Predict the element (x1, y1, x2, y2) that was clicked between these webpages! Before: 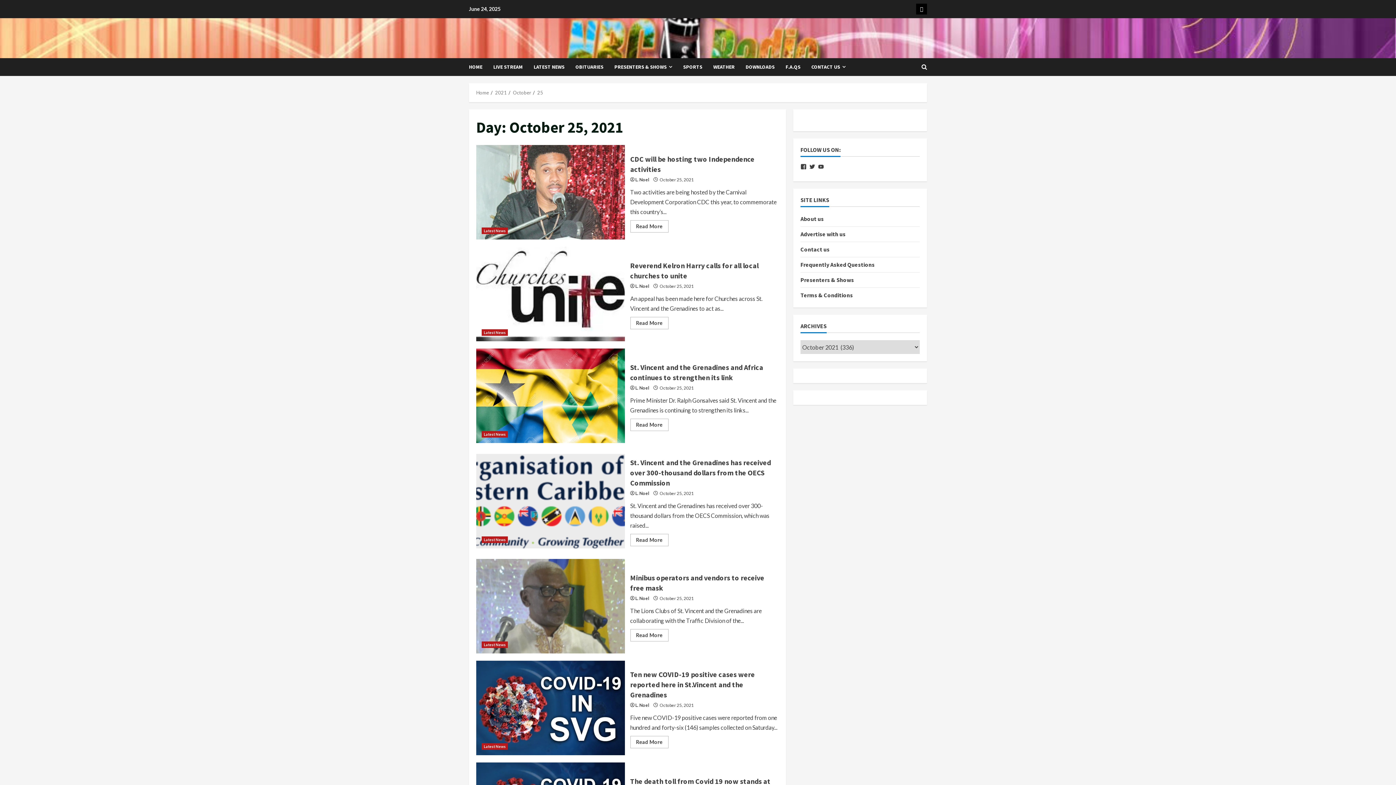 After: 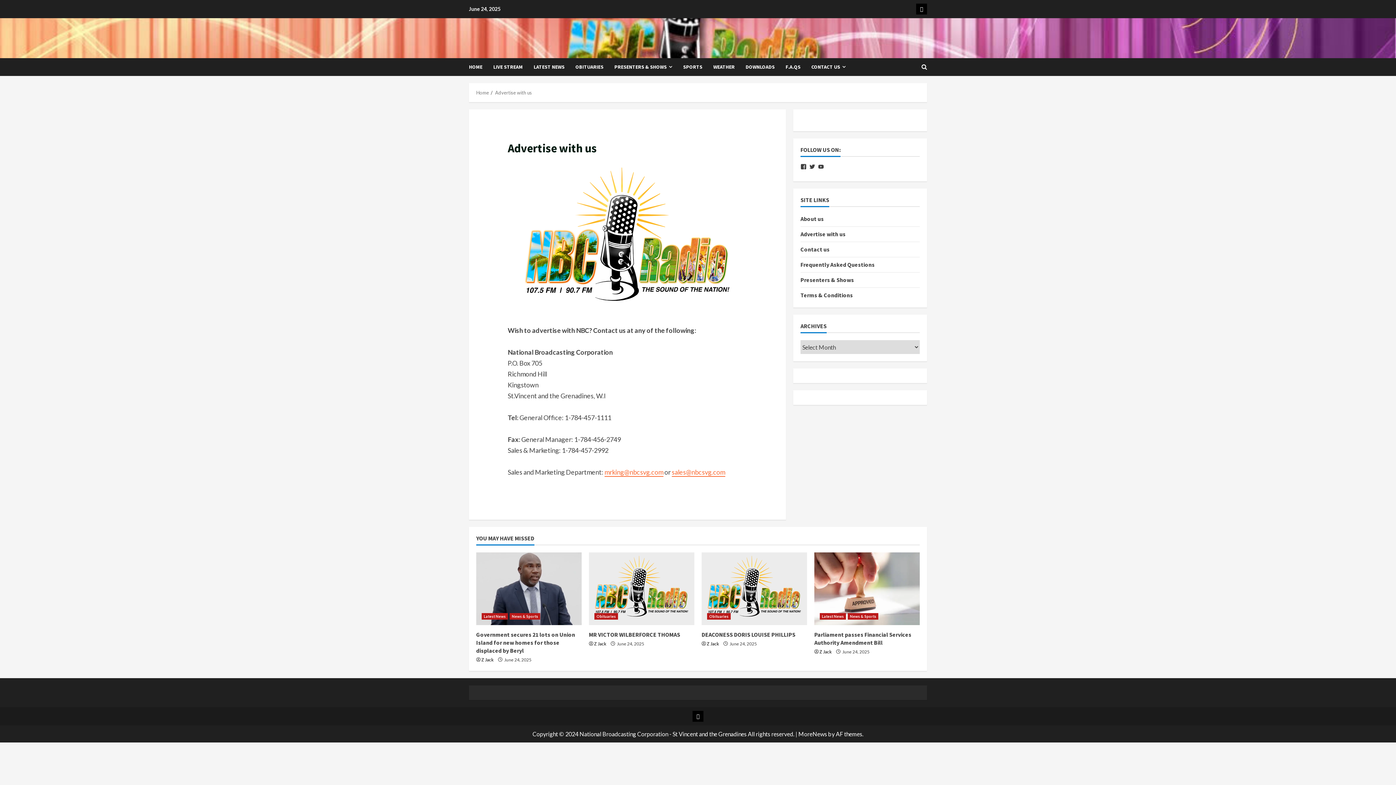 Action: bbox: (800, 230, 845, 237) label: Advertise with us